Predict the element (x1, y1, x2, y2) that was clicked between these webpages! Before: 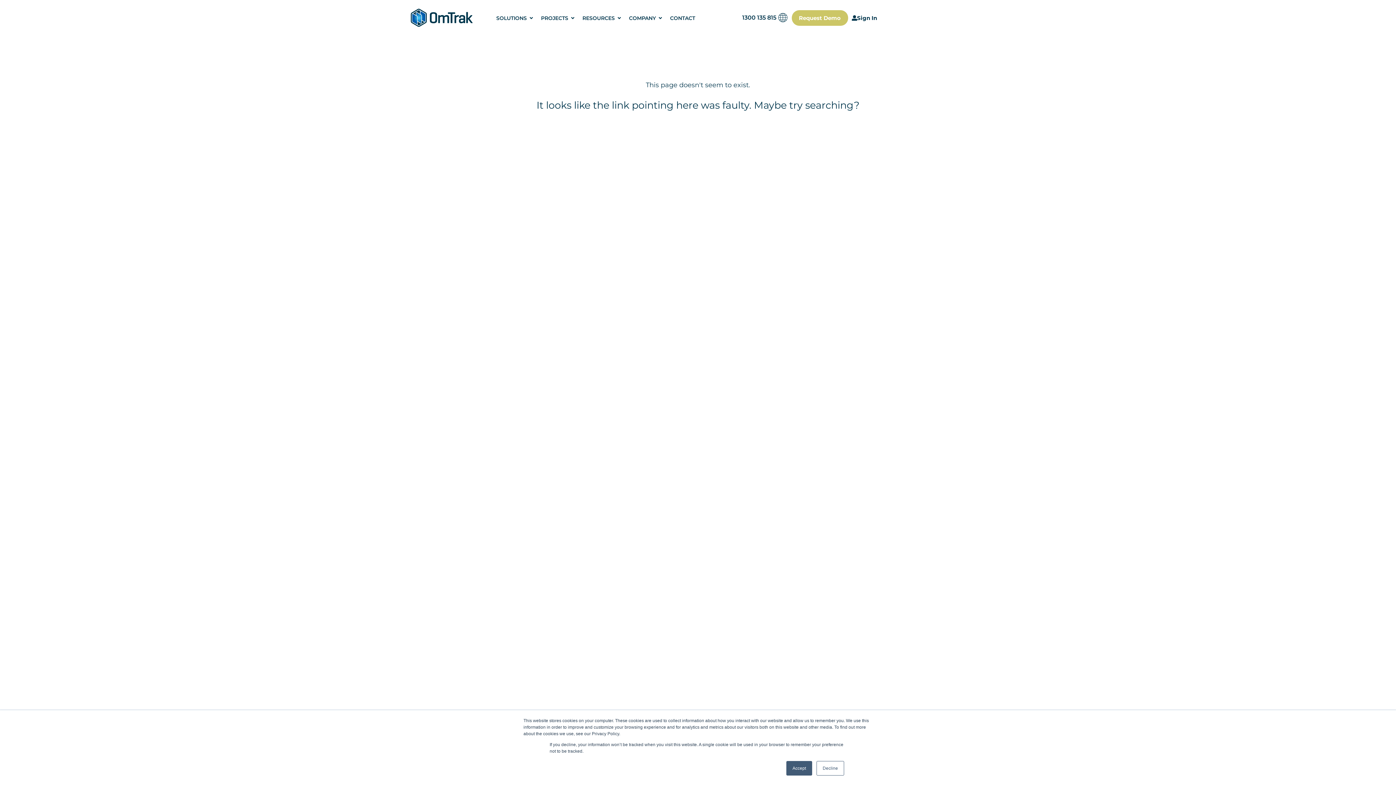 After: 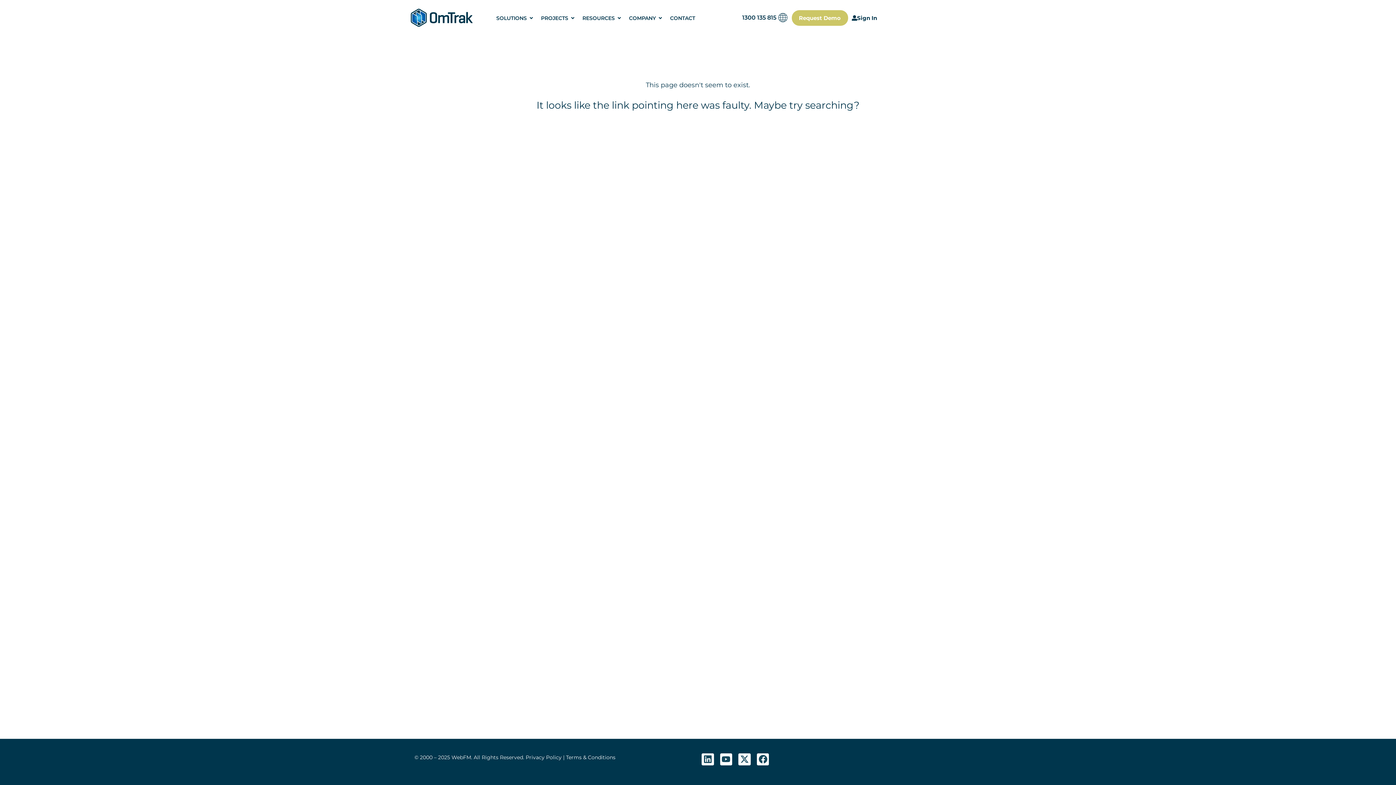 Action: bbox: (816, 761, 844, 776) label: Decline